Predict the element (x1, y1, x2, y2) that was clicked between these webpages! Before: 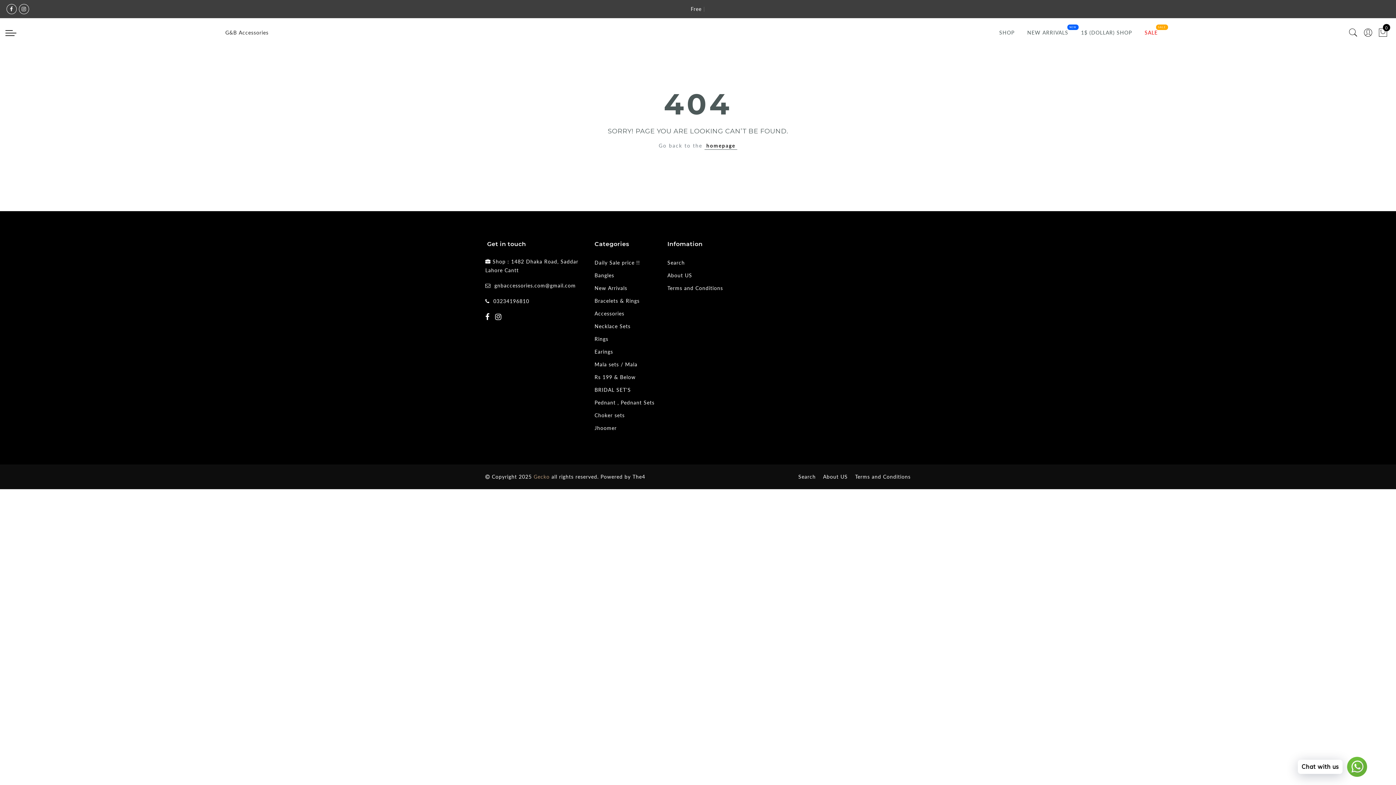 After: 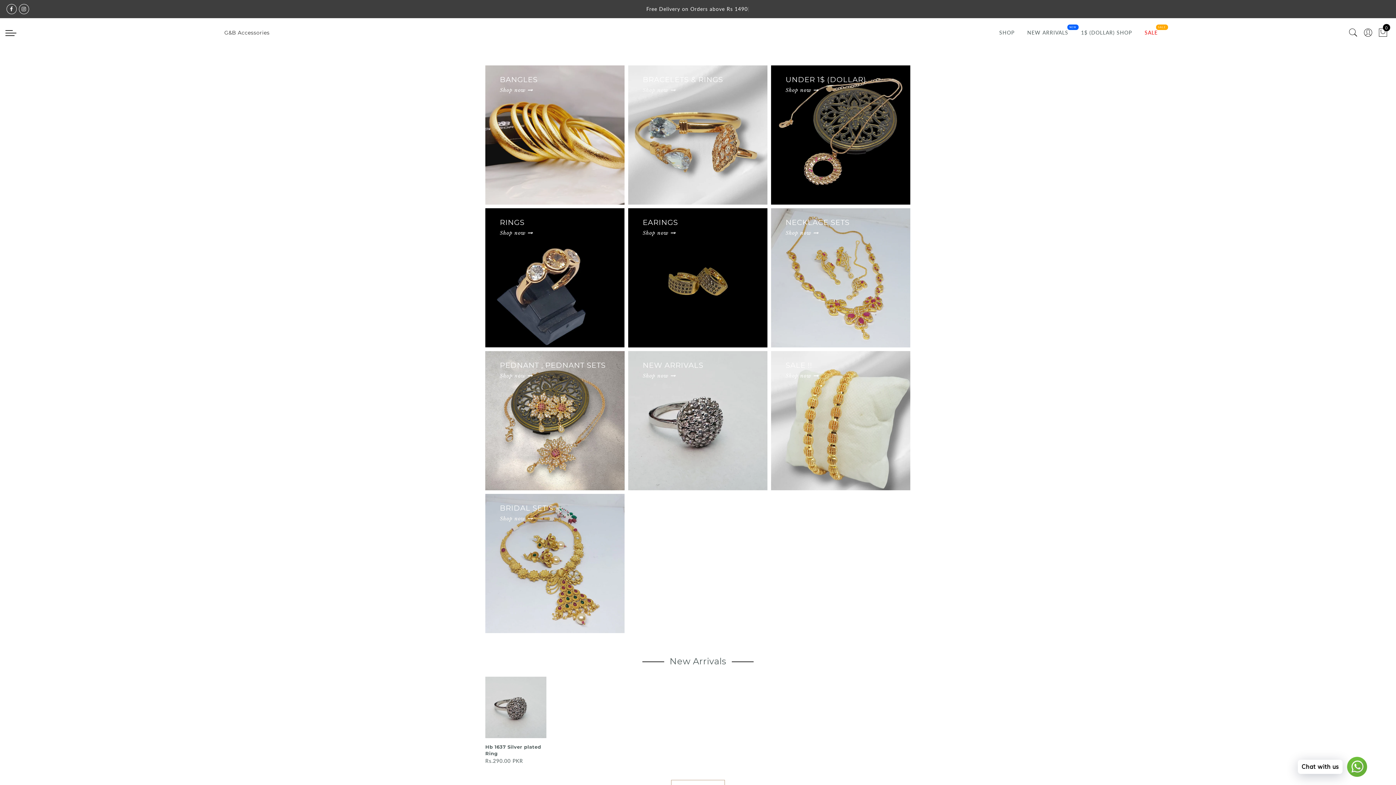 Action: bbox: (225, 29, 268, 35) label: G&B Accessories